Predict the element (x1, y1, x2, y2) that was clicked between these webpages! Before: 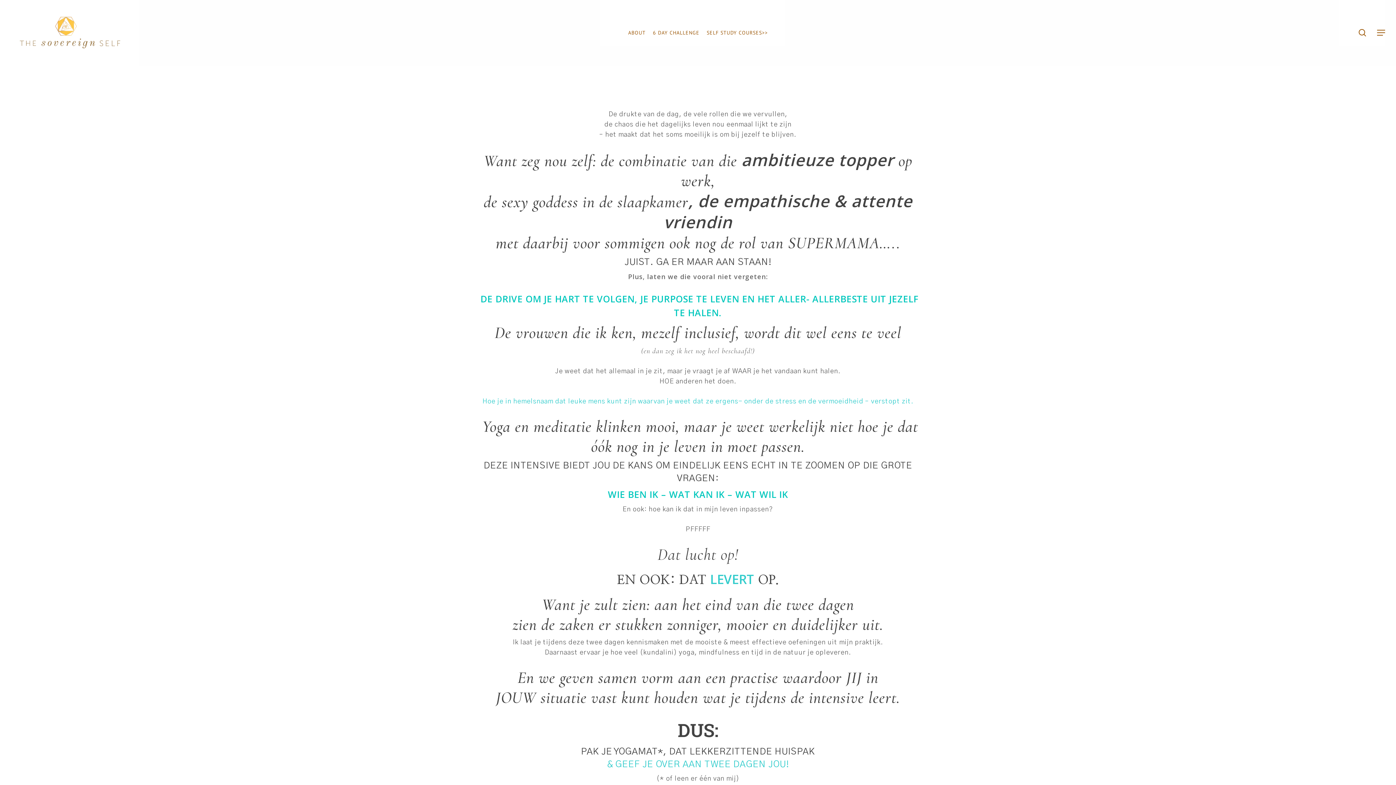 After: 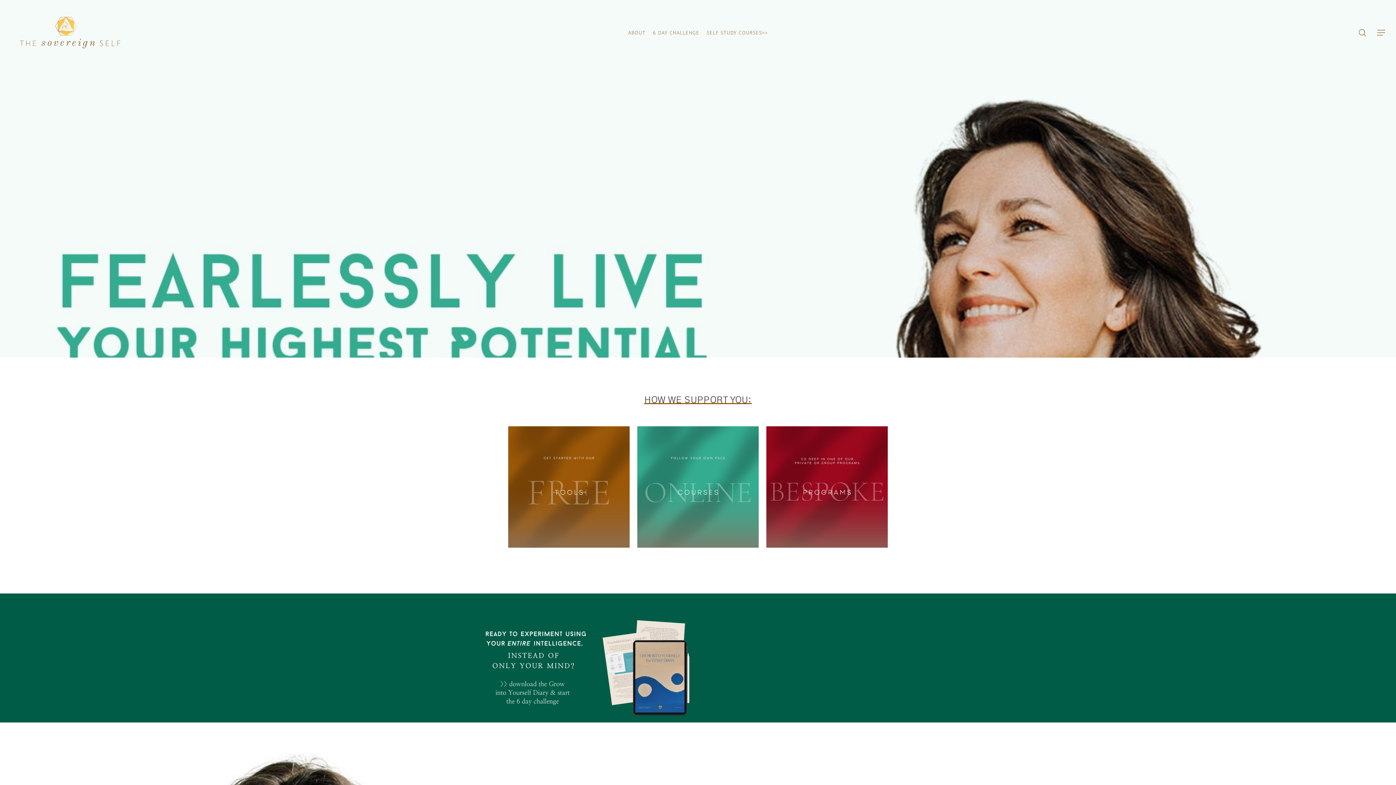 Action: bbox: (10, 10, 123, 55)